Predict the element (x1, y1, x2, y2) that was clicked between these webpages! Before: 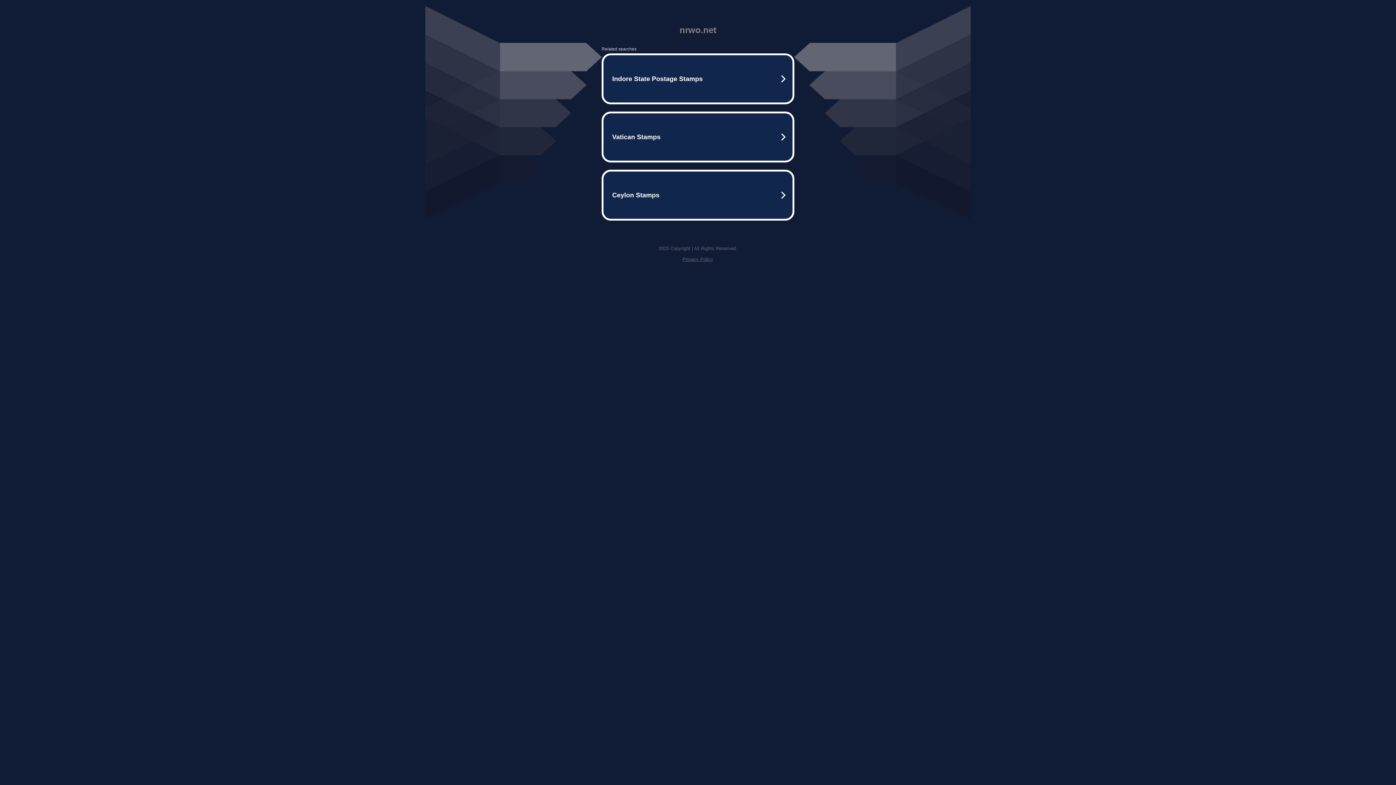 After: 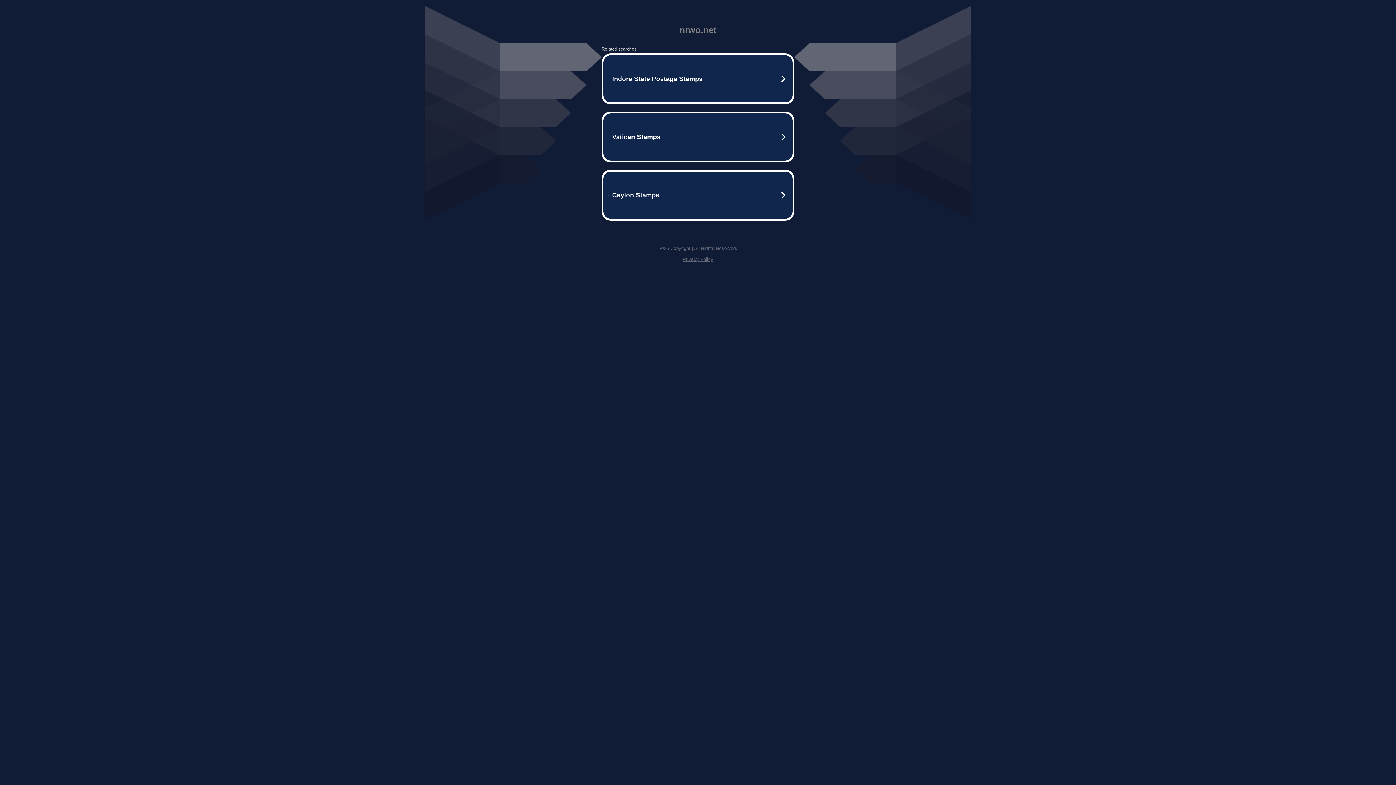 Action: bbox: (682, 256, 713, 262) label: Privacy Policy